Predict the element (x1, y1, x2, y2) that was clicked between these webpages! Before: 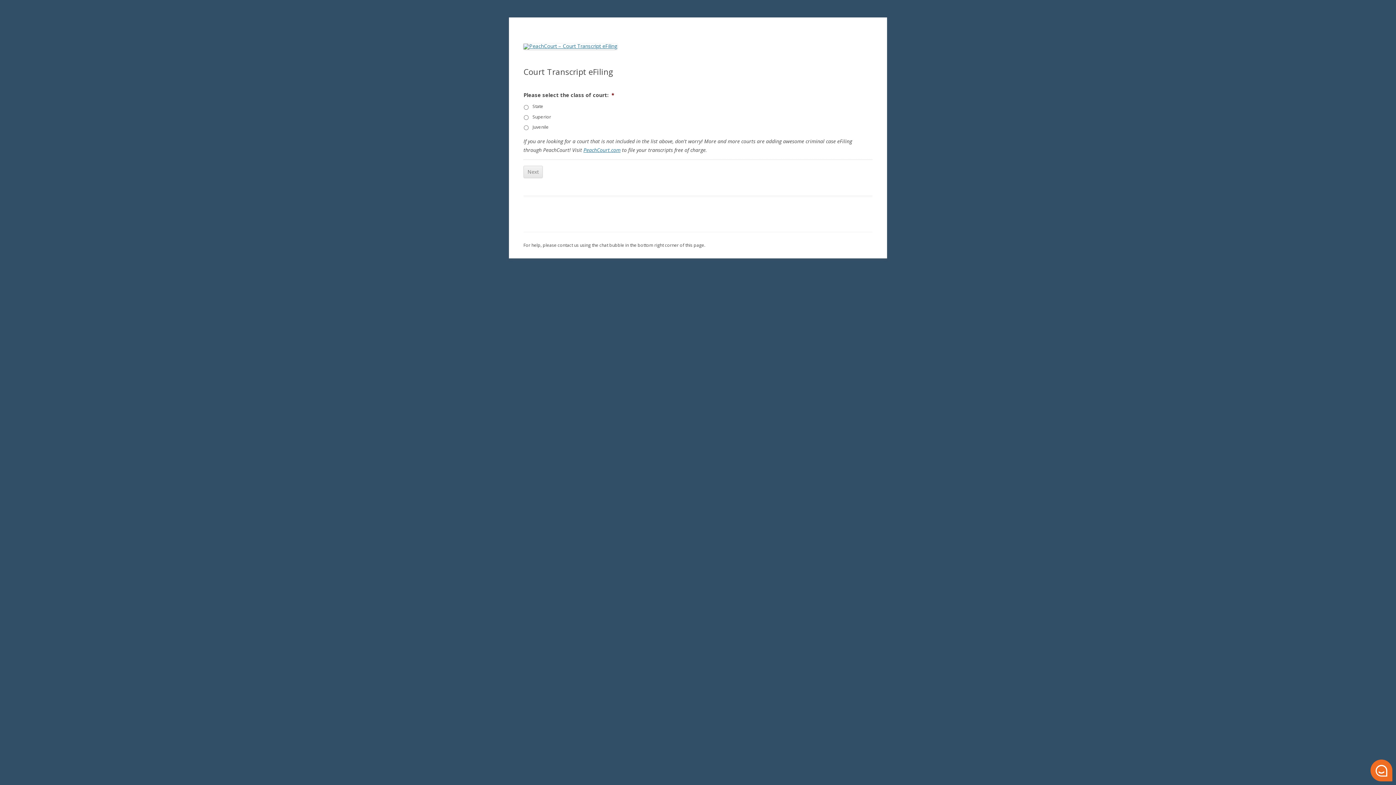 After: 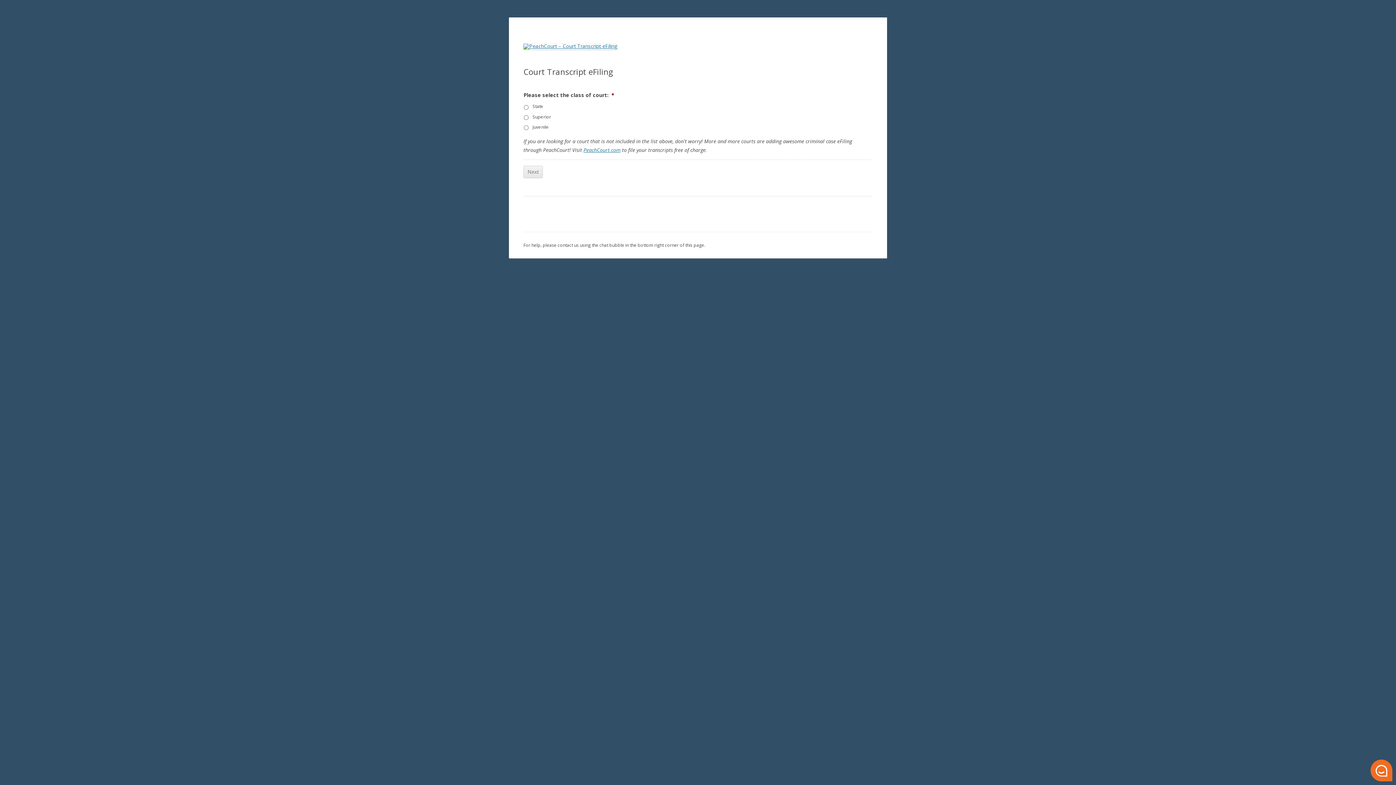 Action: bbox: (523, 42, 617, 49)